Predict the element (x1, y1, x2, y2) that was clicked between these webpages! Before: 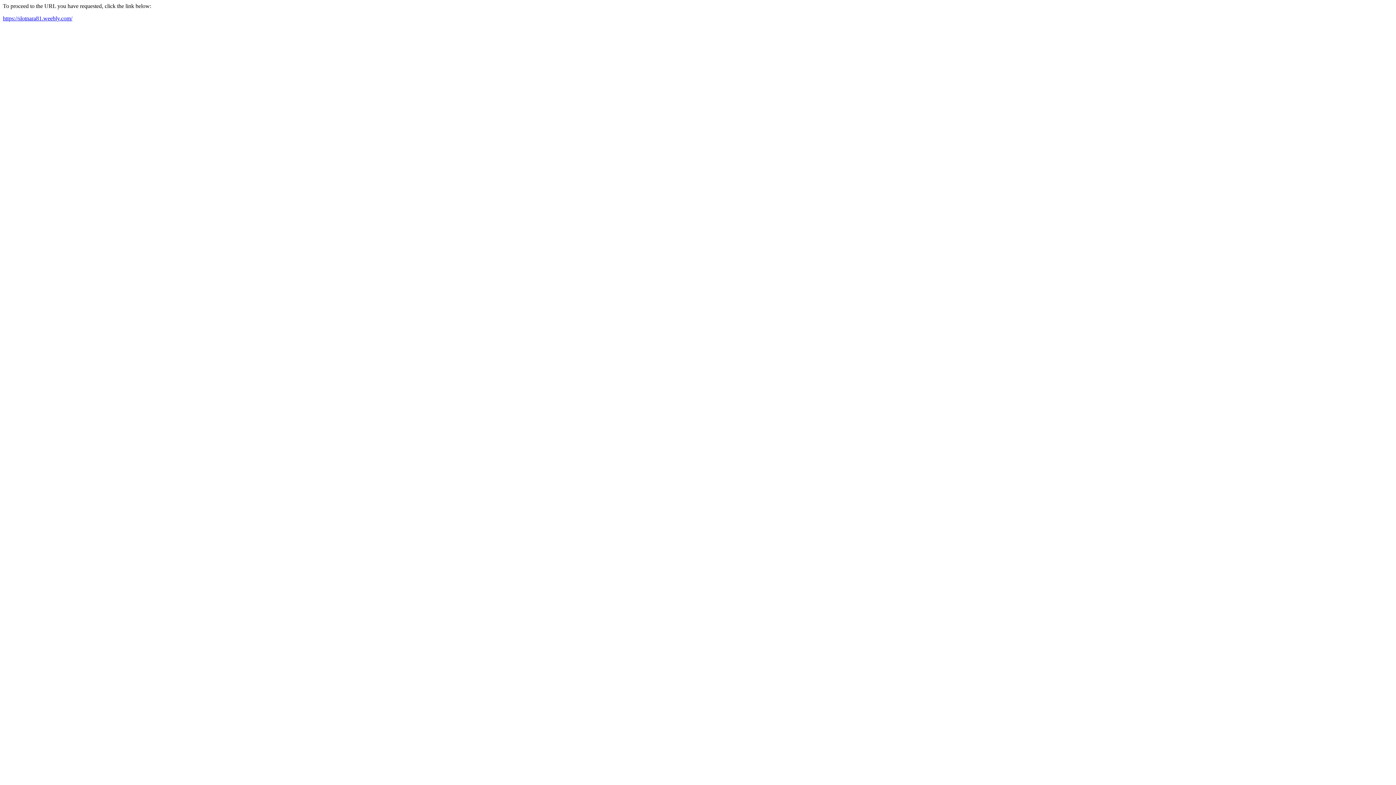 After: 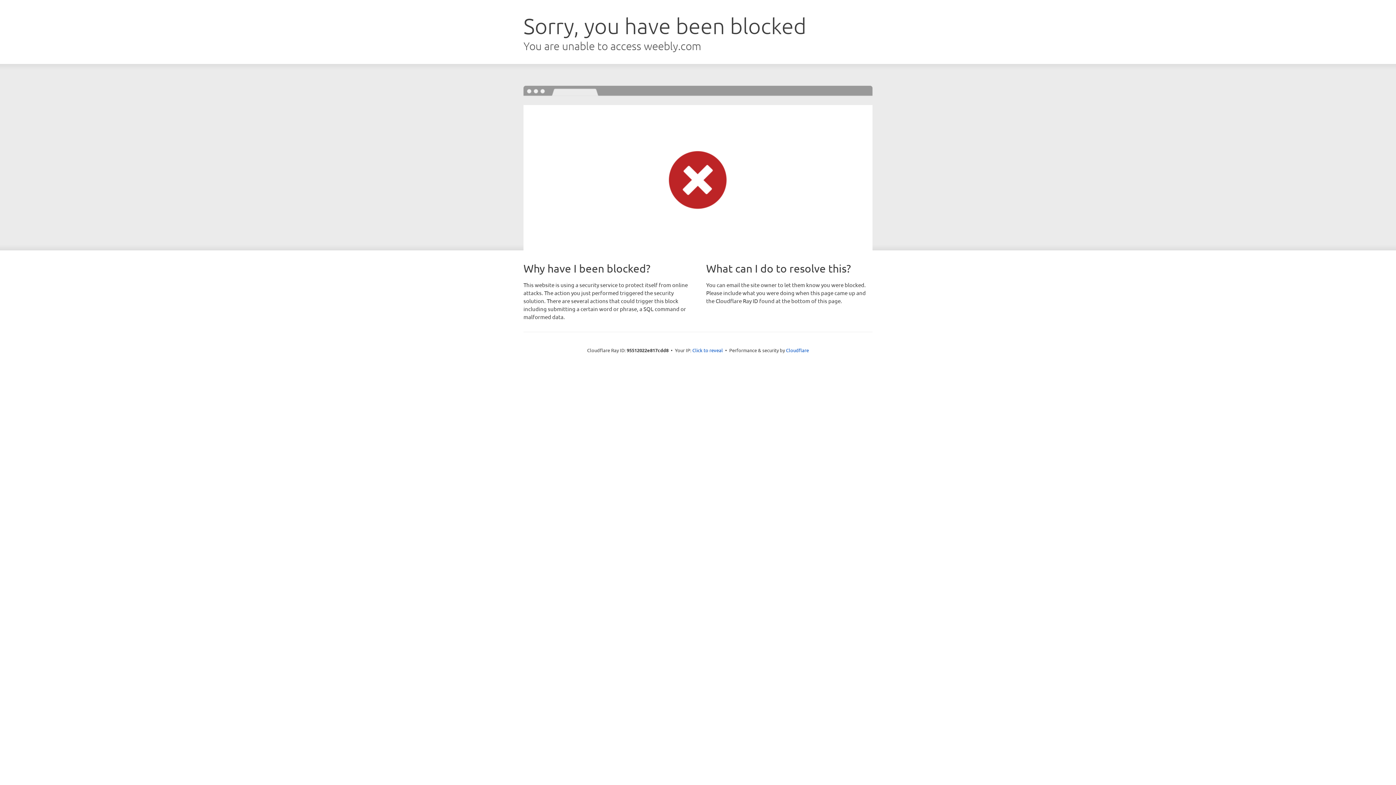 Action: bbox: (2, 15, 72, 21) label: https://slotnara81.weebly.com/